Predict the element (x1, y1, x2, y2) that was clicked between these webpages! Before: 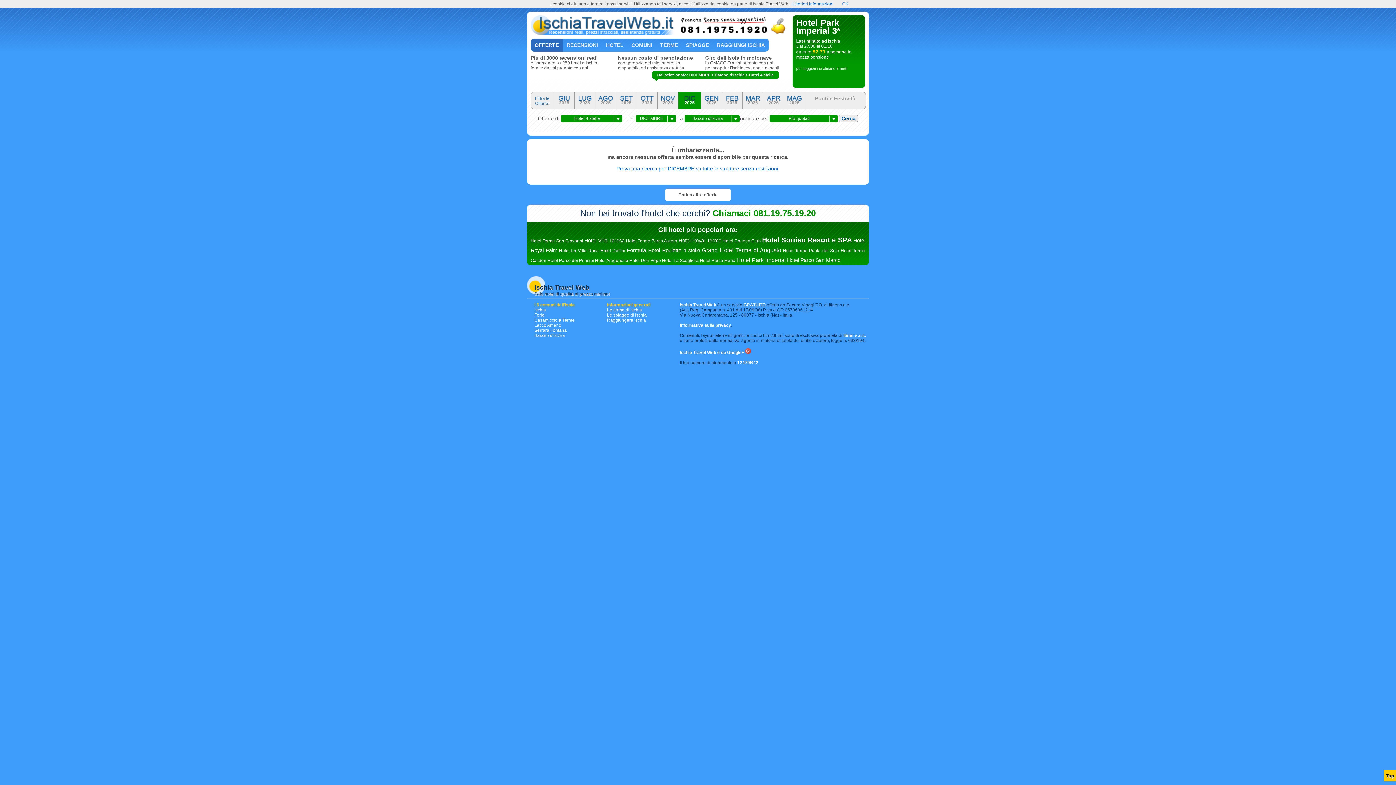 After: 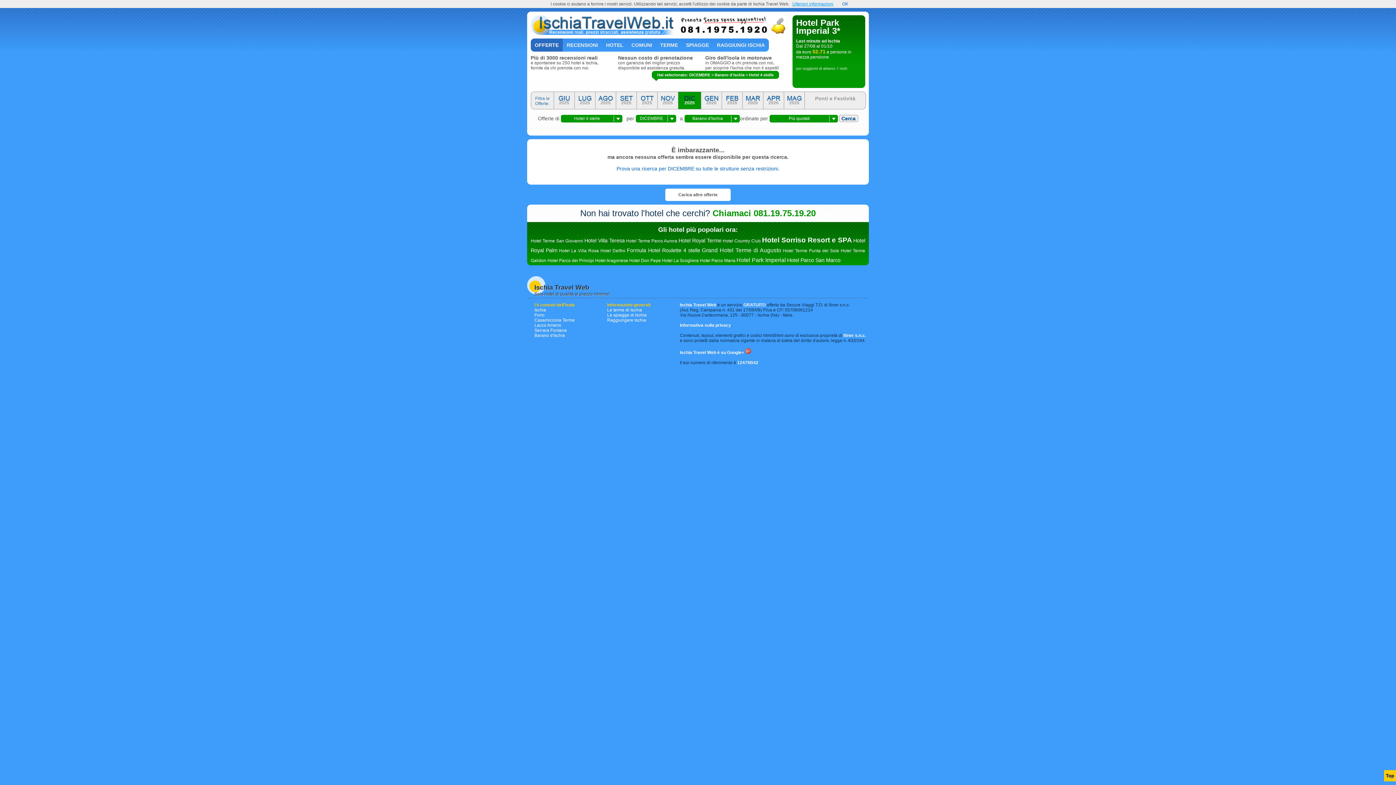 Action: bbox: (792, 1, 833, 6) label: Ulteriori informazioni